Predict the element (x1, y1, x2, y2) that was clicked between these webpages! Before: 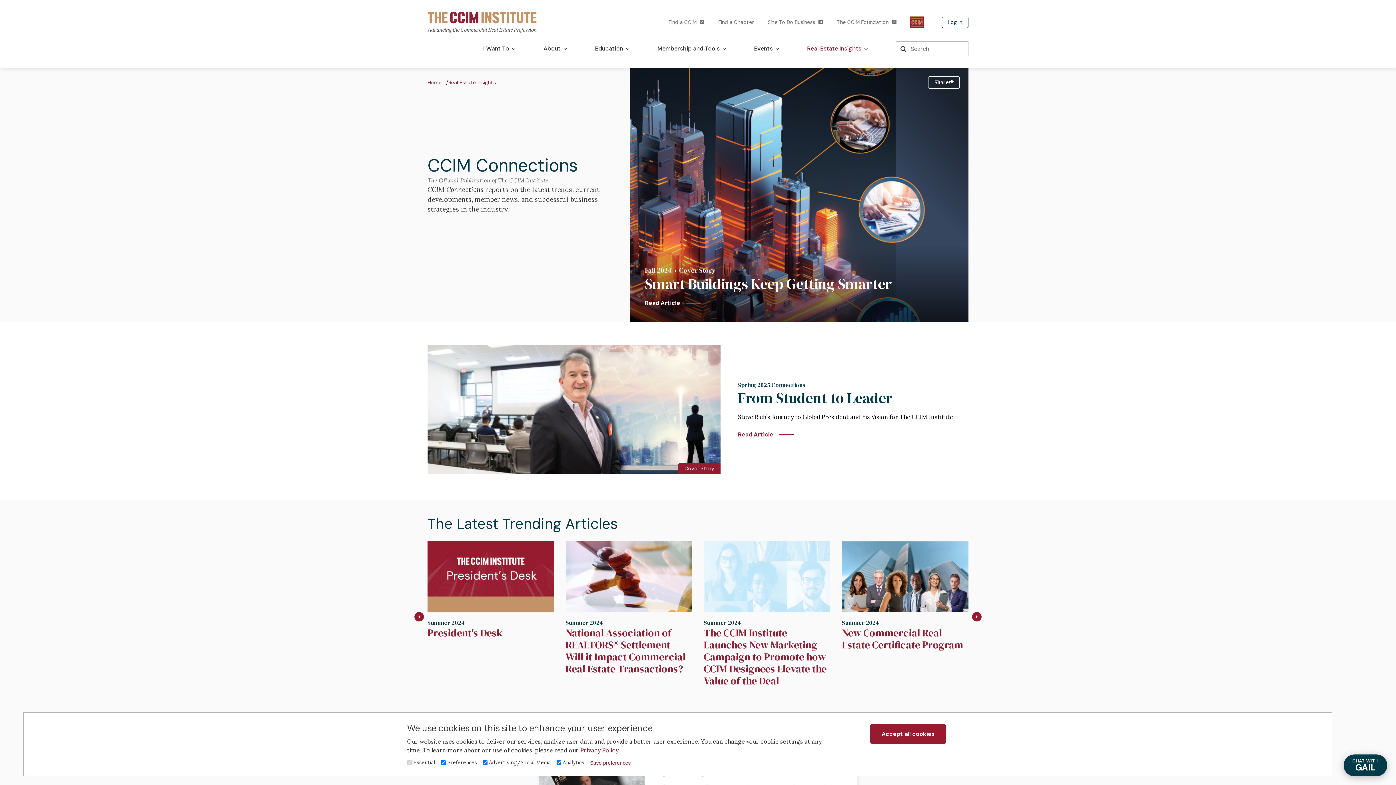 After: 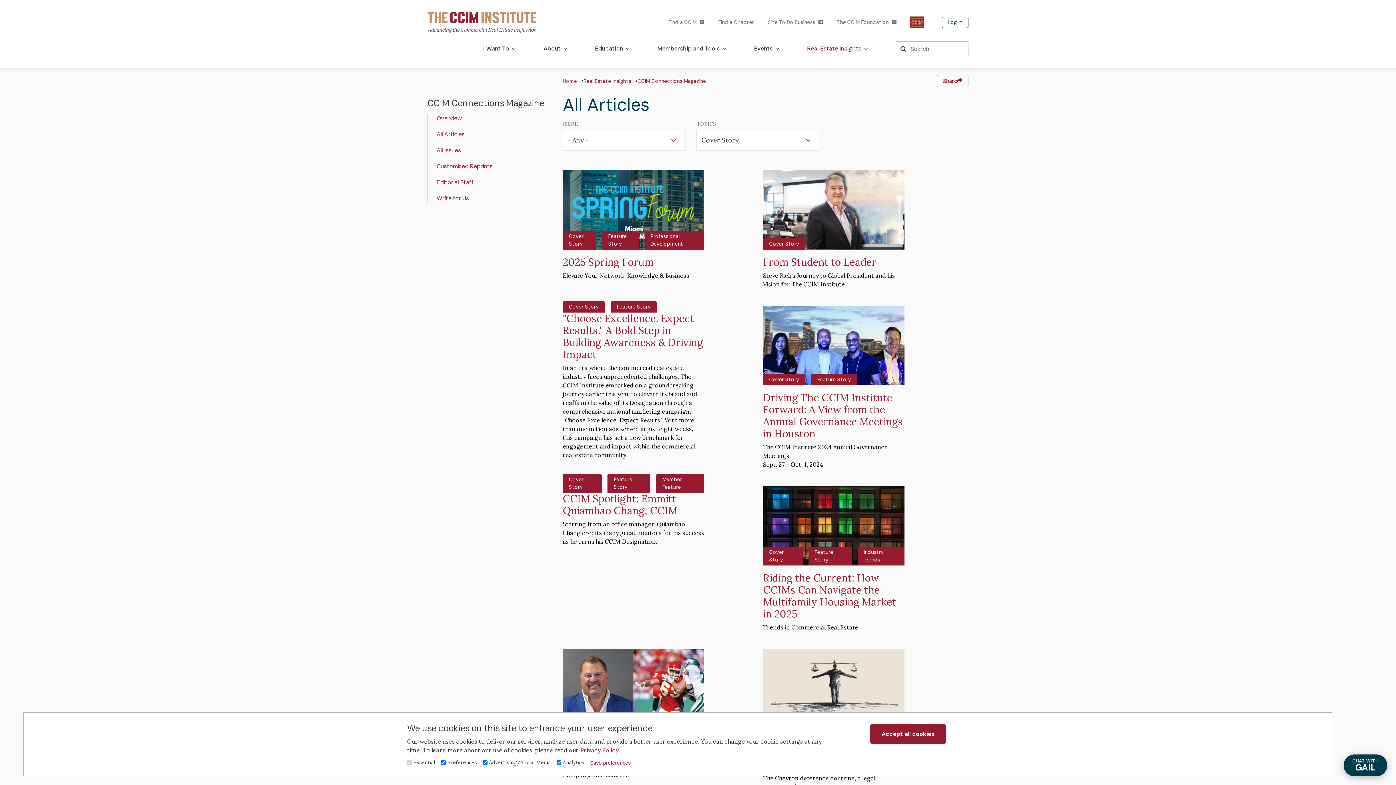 Action: label: Cover Story bbox: (678, 463, 720, 474)